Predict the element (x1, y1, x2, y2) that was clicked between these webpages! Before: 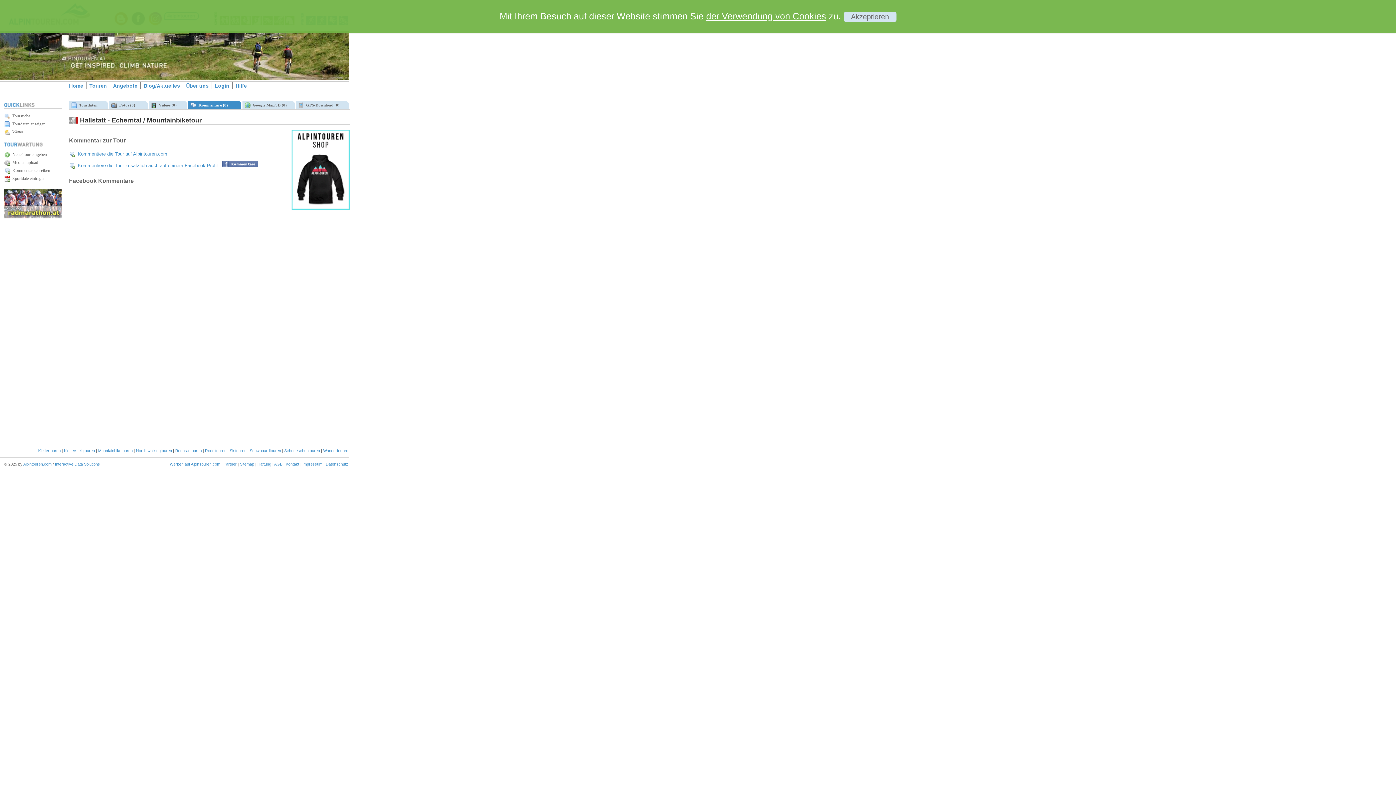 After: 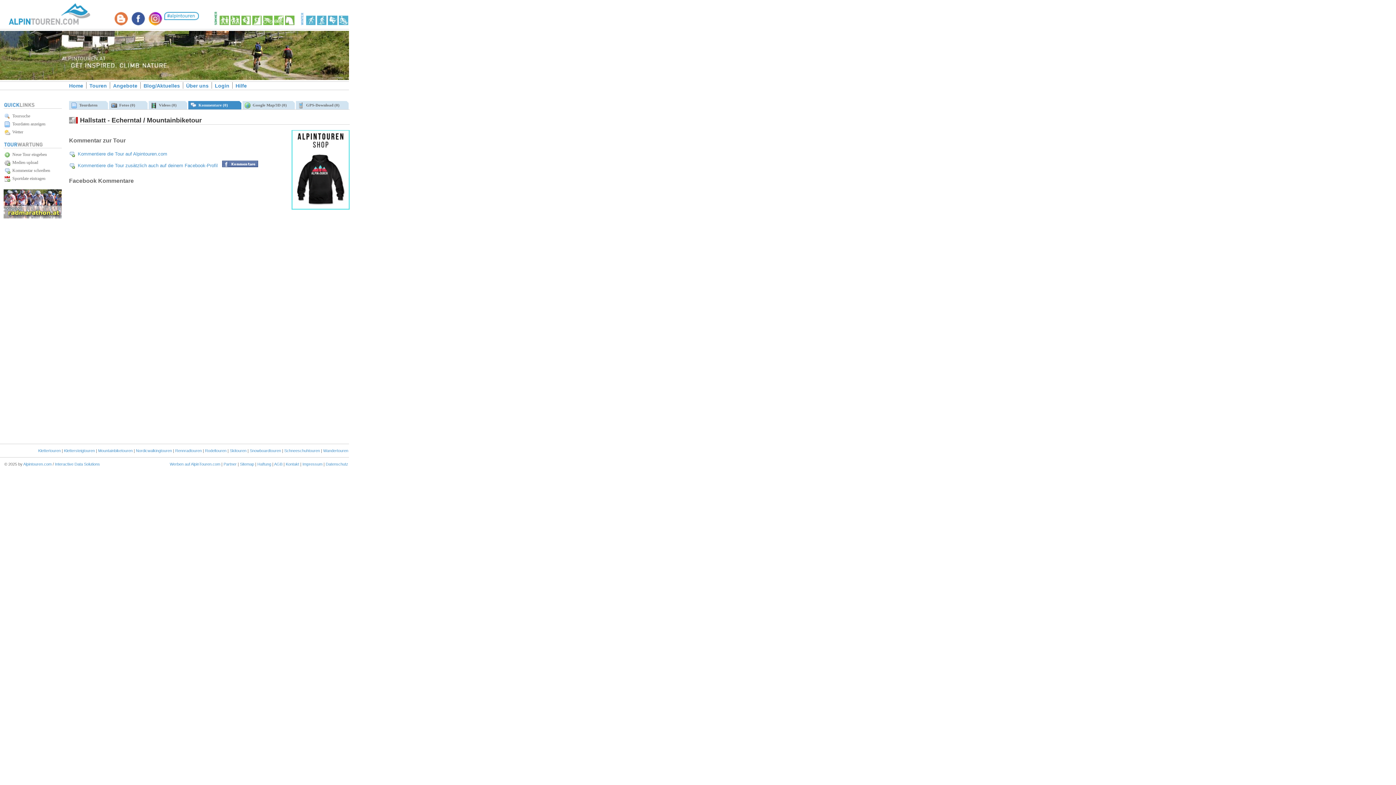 Action: label: Akzeptieren bbox: (843, 12, 896, 21)